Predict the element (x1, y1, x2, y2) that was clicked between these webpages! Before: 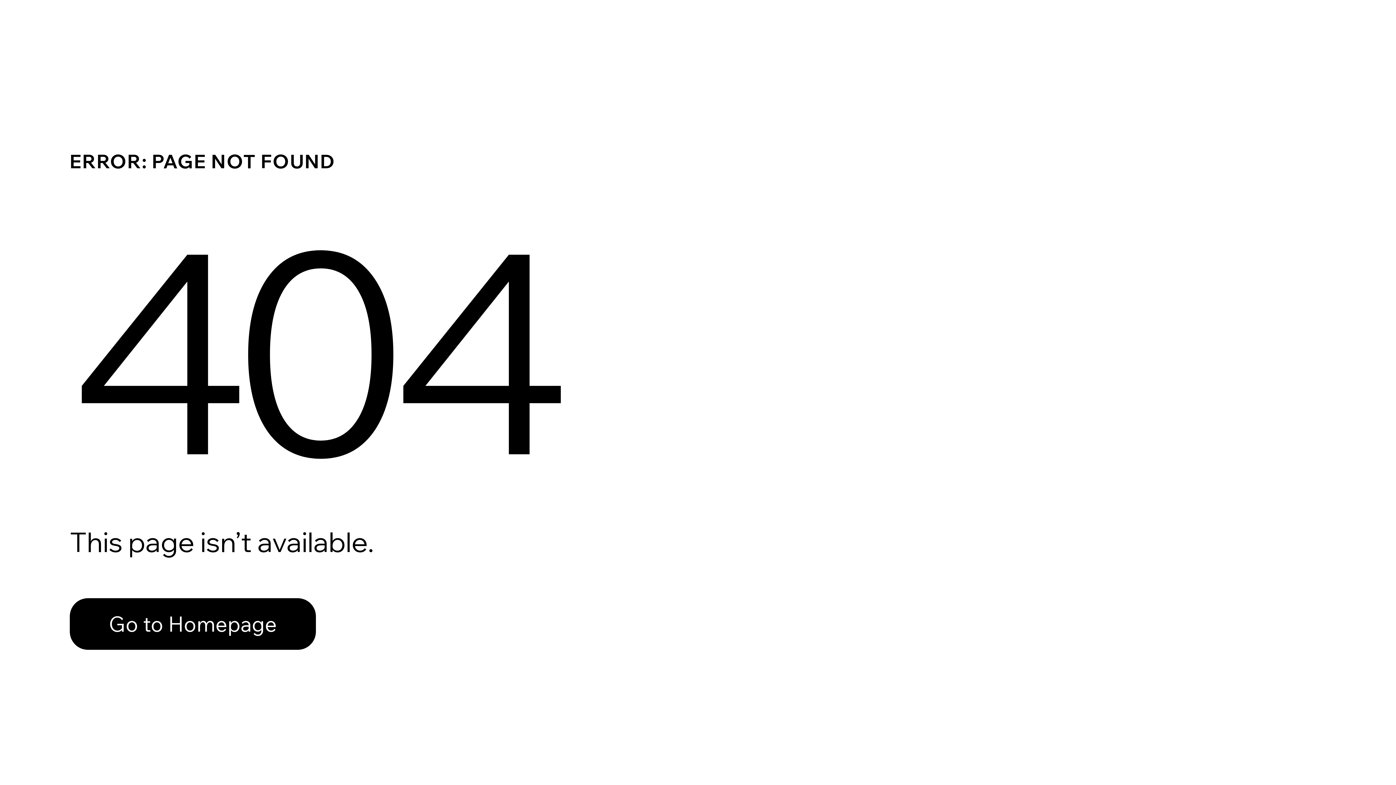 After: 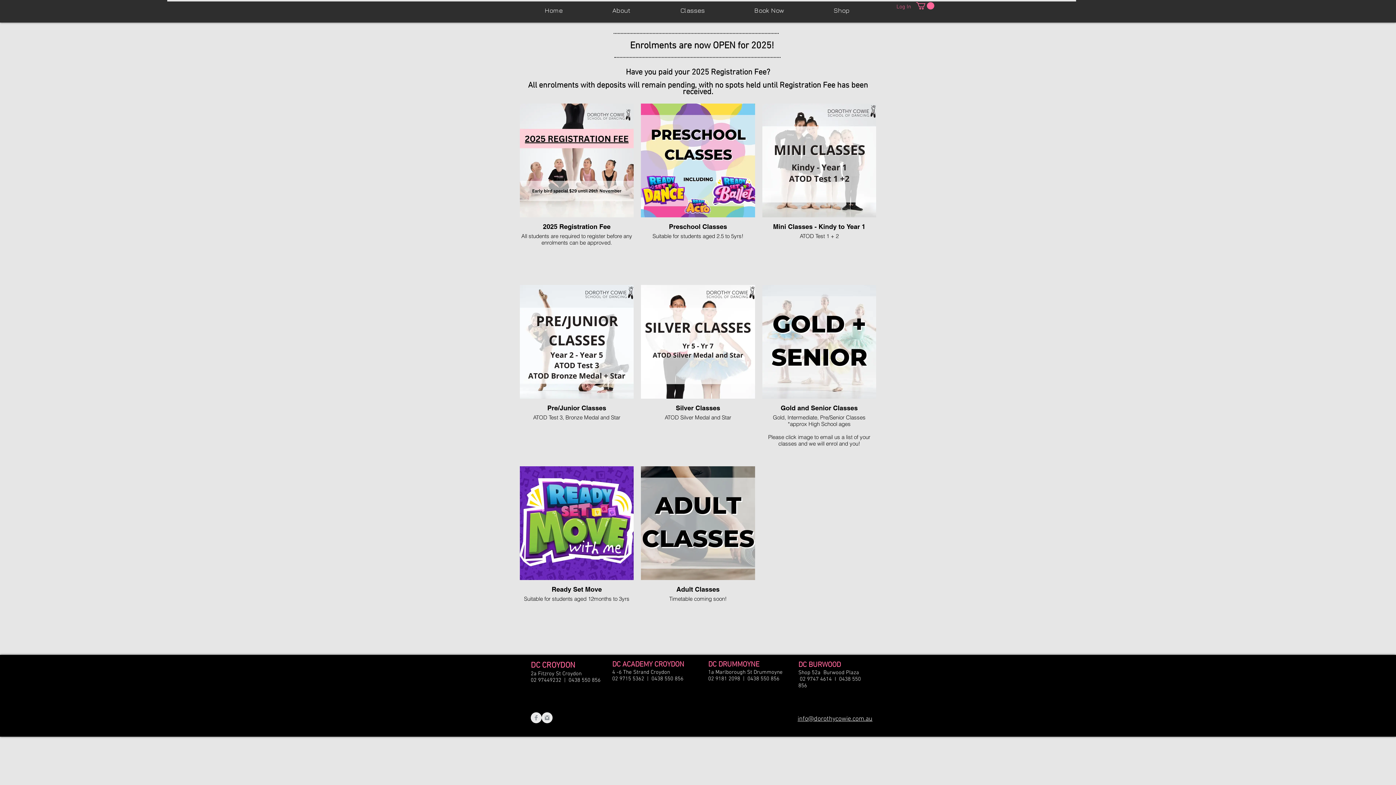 Action: bbox: (69, 582, 768, 659) label: Go to Homepage